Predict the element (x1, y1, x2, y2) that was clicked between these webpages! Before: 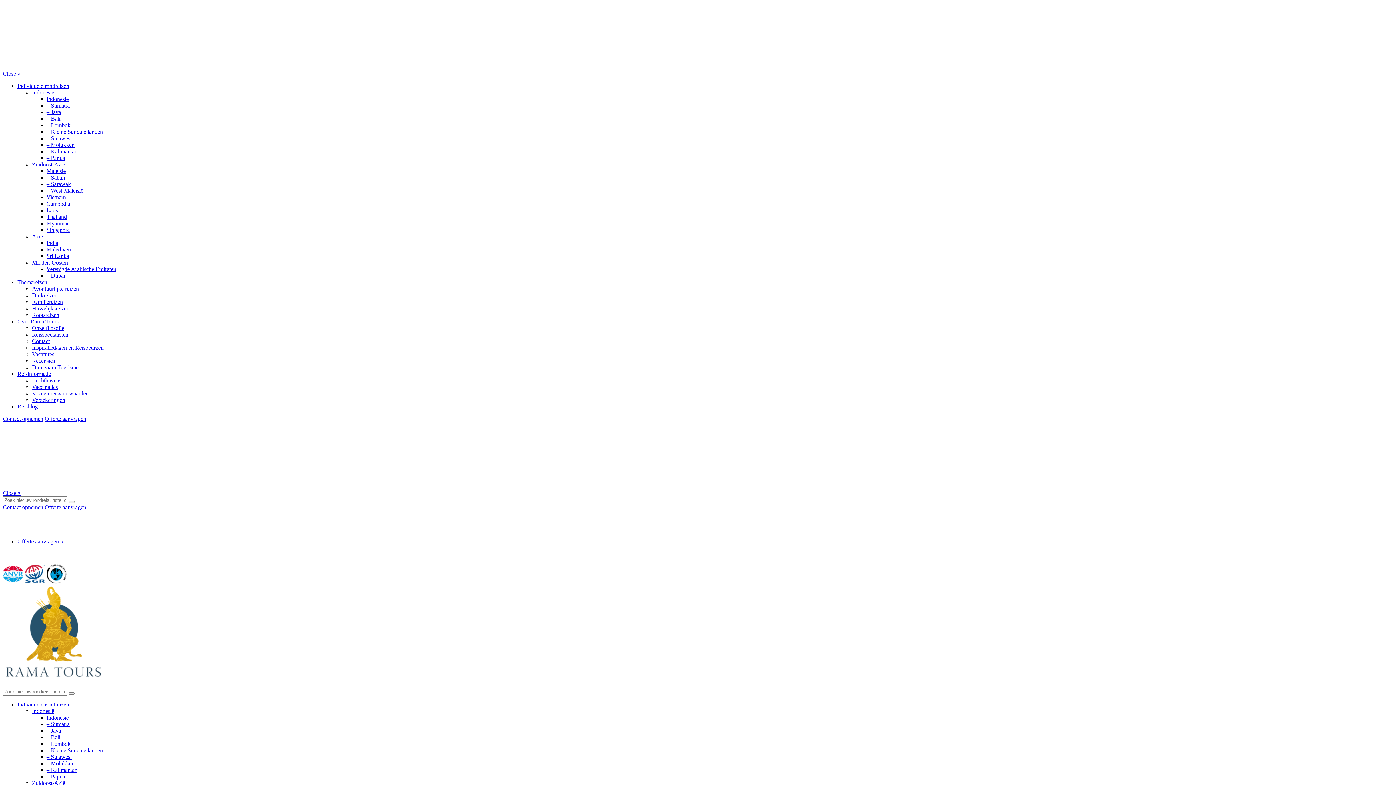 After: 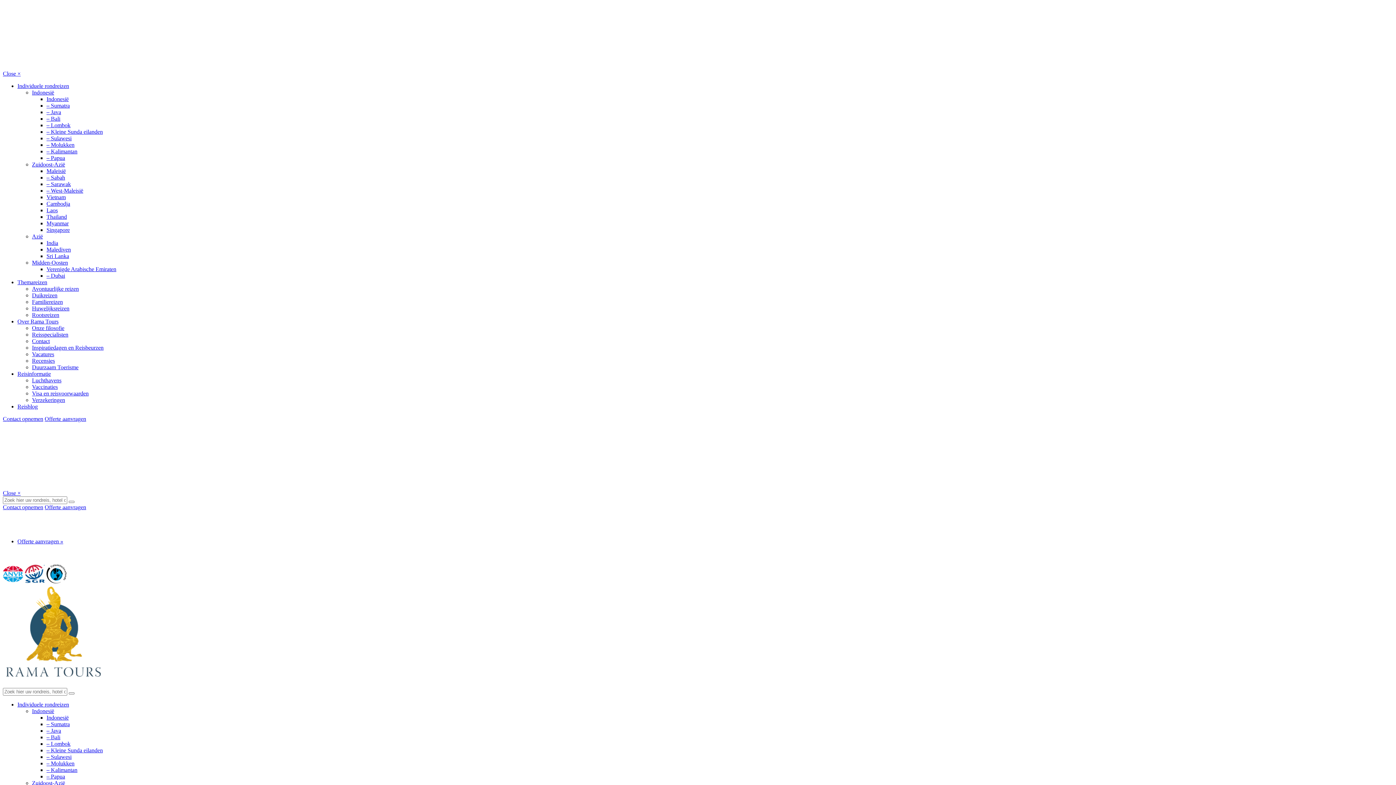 Action: bbox: (22, 490, 94, 496)